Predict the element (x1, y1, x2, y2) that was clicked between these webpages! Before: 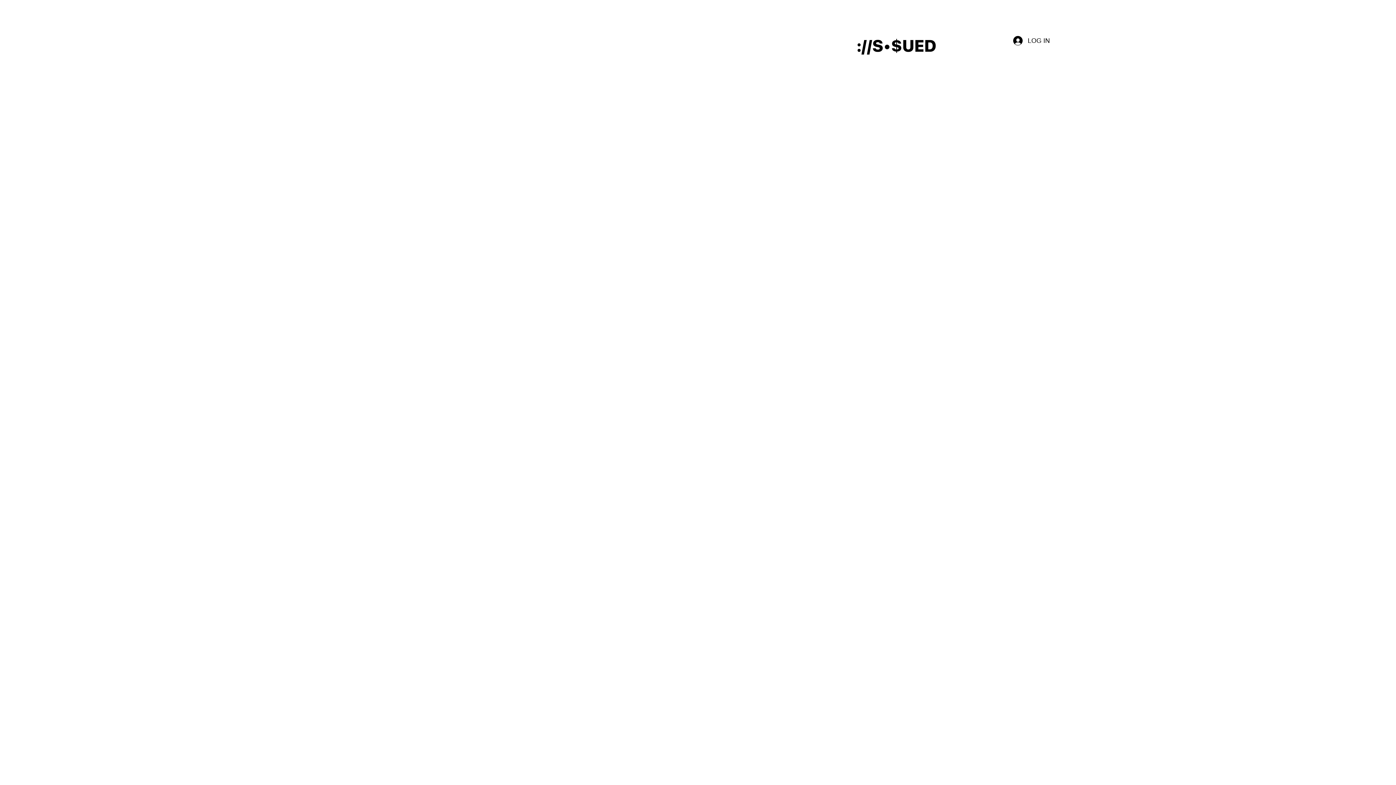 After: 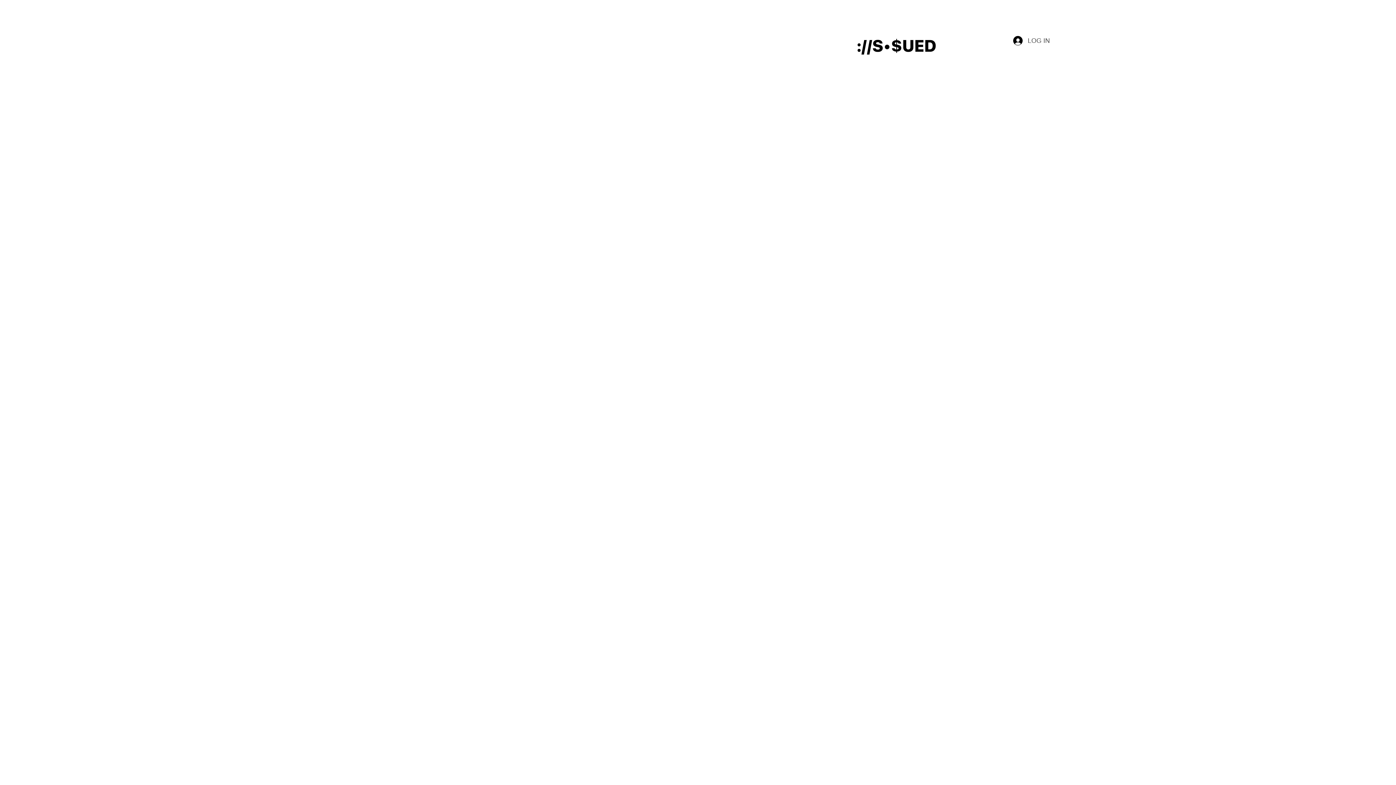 Action: label: LOG IN bbox: (1008, 32, 1038, 48)